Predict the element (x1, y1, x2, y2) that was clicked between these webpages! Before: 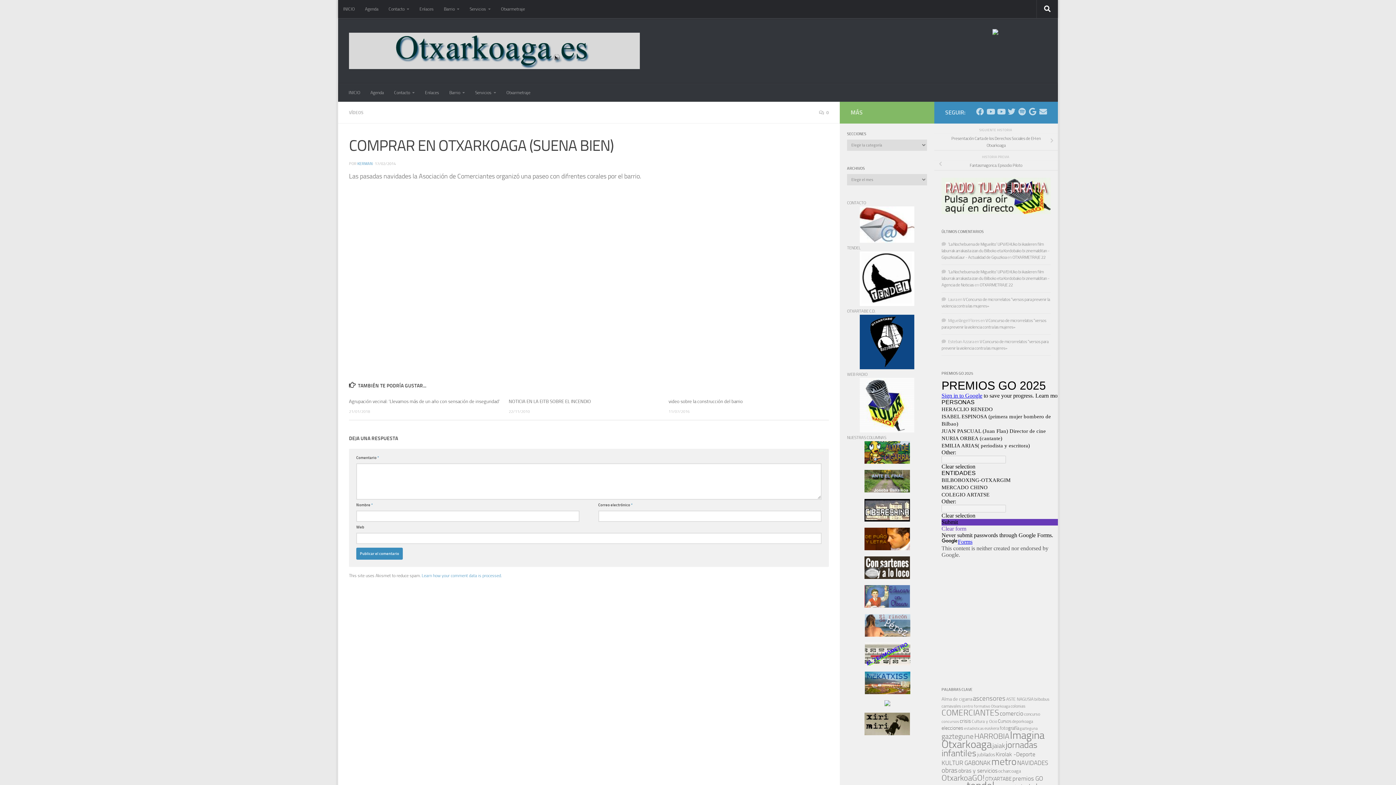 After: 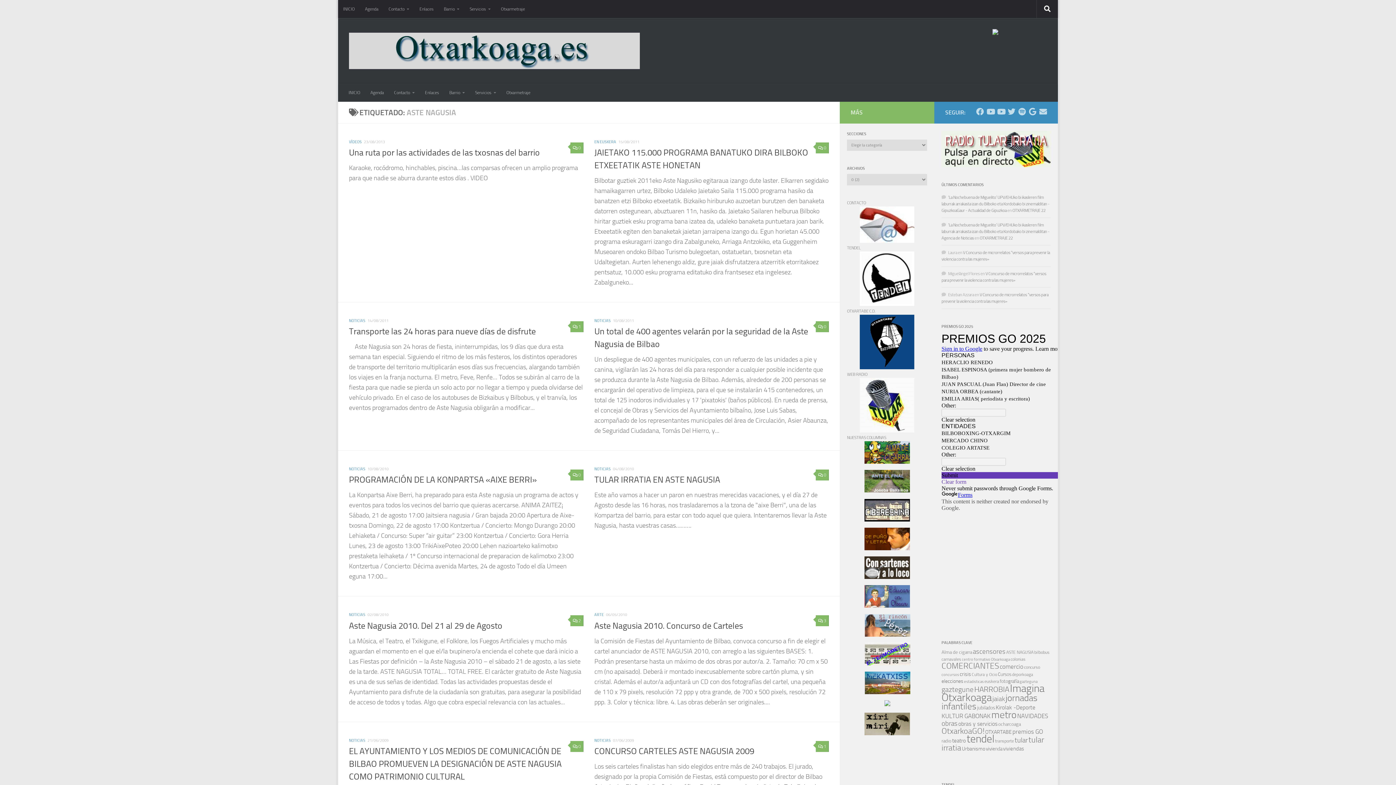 Action: bbox: (1006, 697, 1033, 702) label: ASTE NAGUSIA (10 elementos)